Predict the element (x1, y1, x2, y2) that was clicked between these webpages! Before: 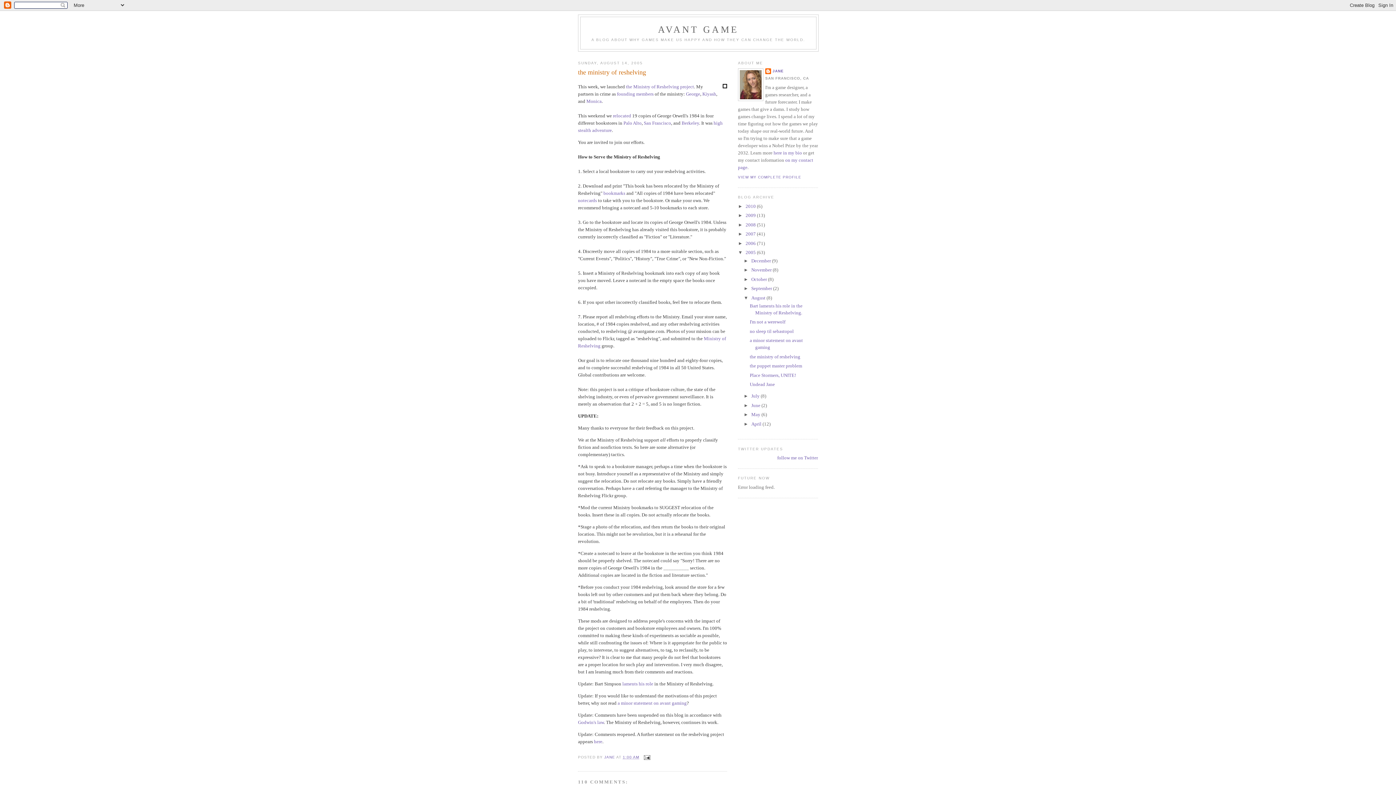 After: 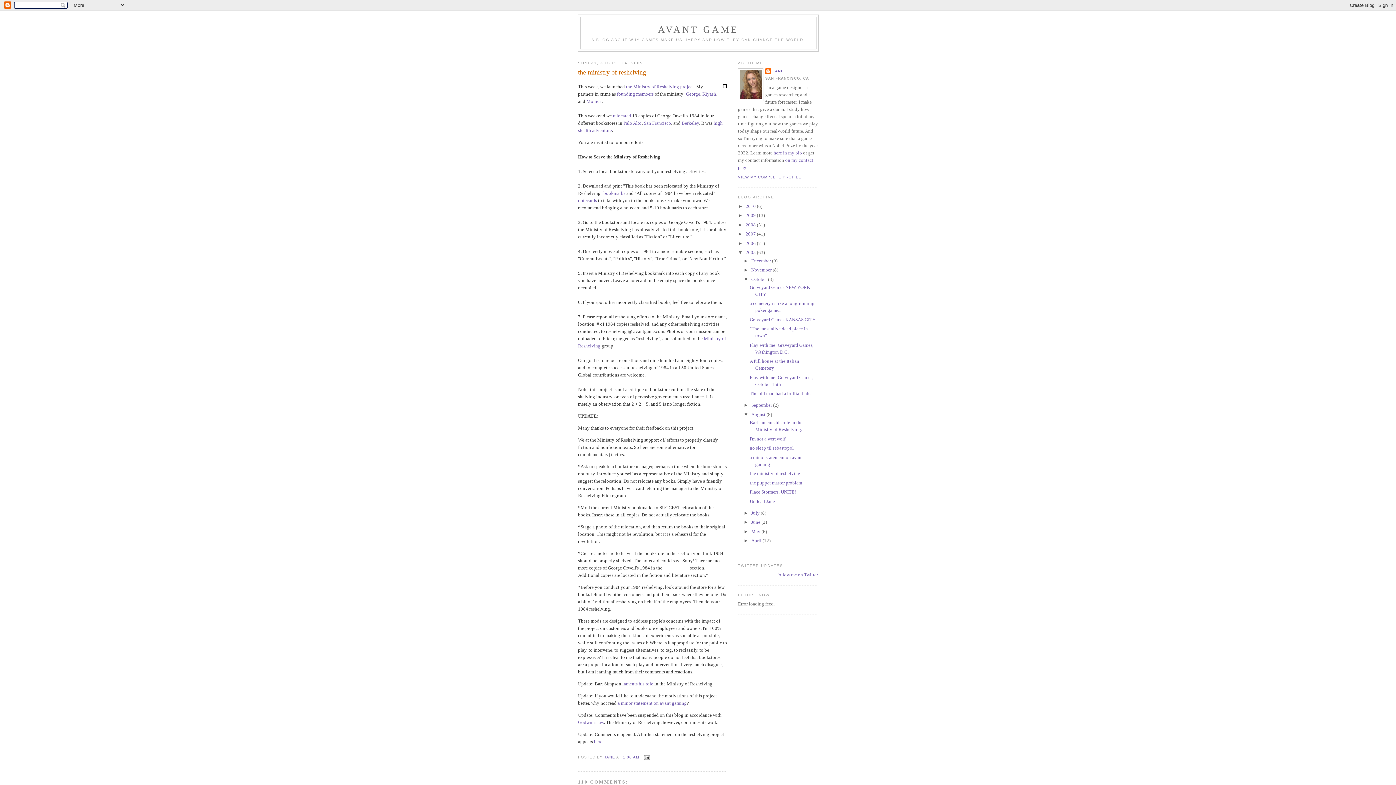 Action: bbox: (743, 276, 751, 282) label: ►  